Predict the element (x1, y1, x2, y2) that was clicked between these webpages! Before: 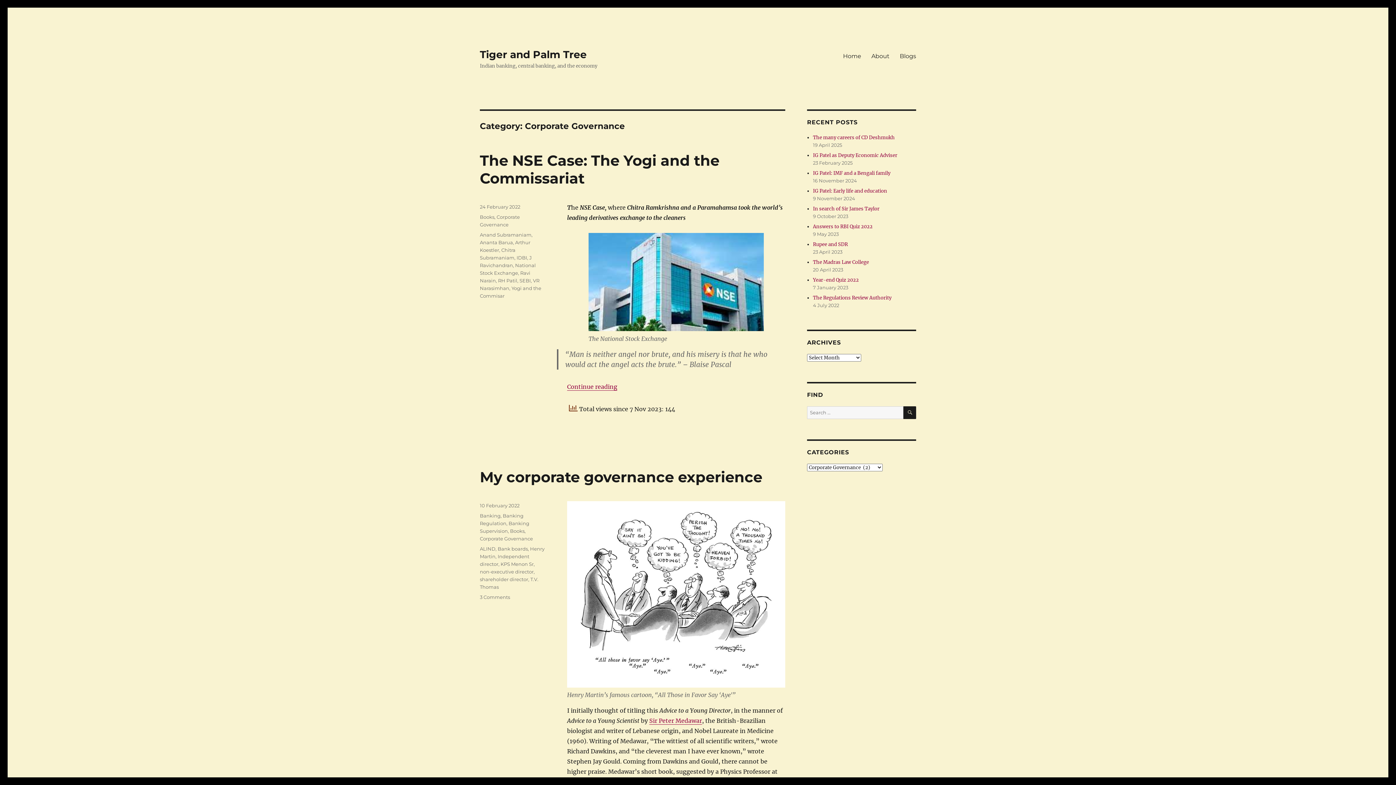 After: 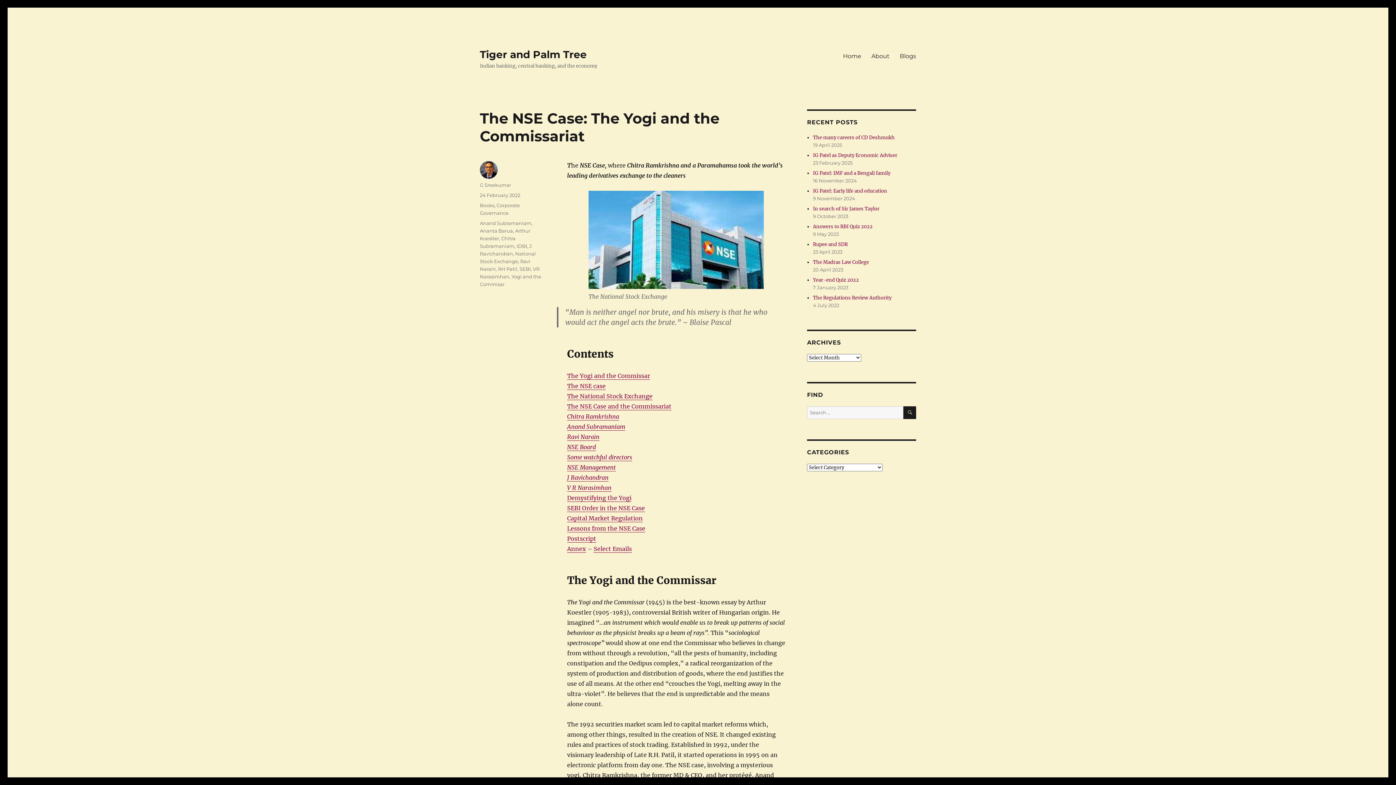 Action: label: 24 February 2022 bbox: (480, 204, 520, 209)